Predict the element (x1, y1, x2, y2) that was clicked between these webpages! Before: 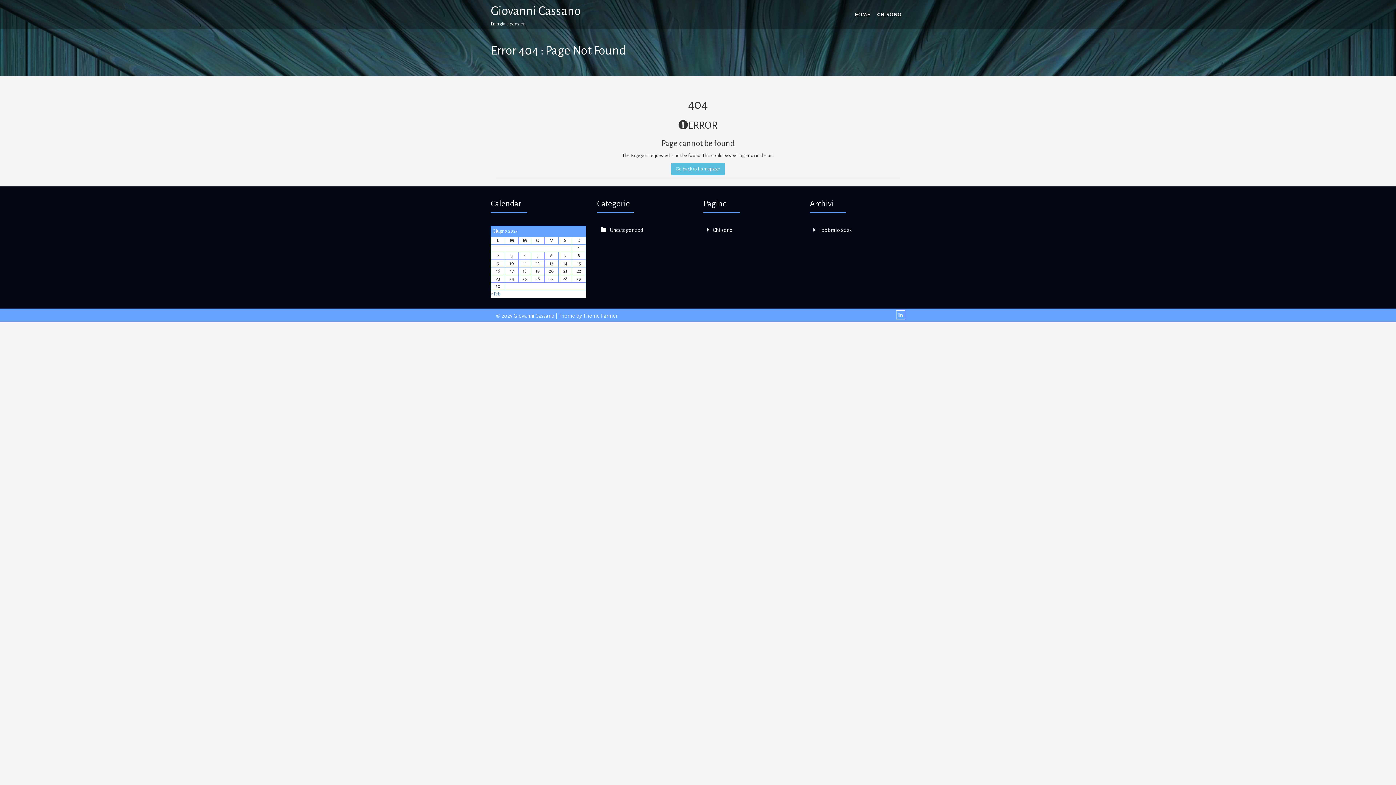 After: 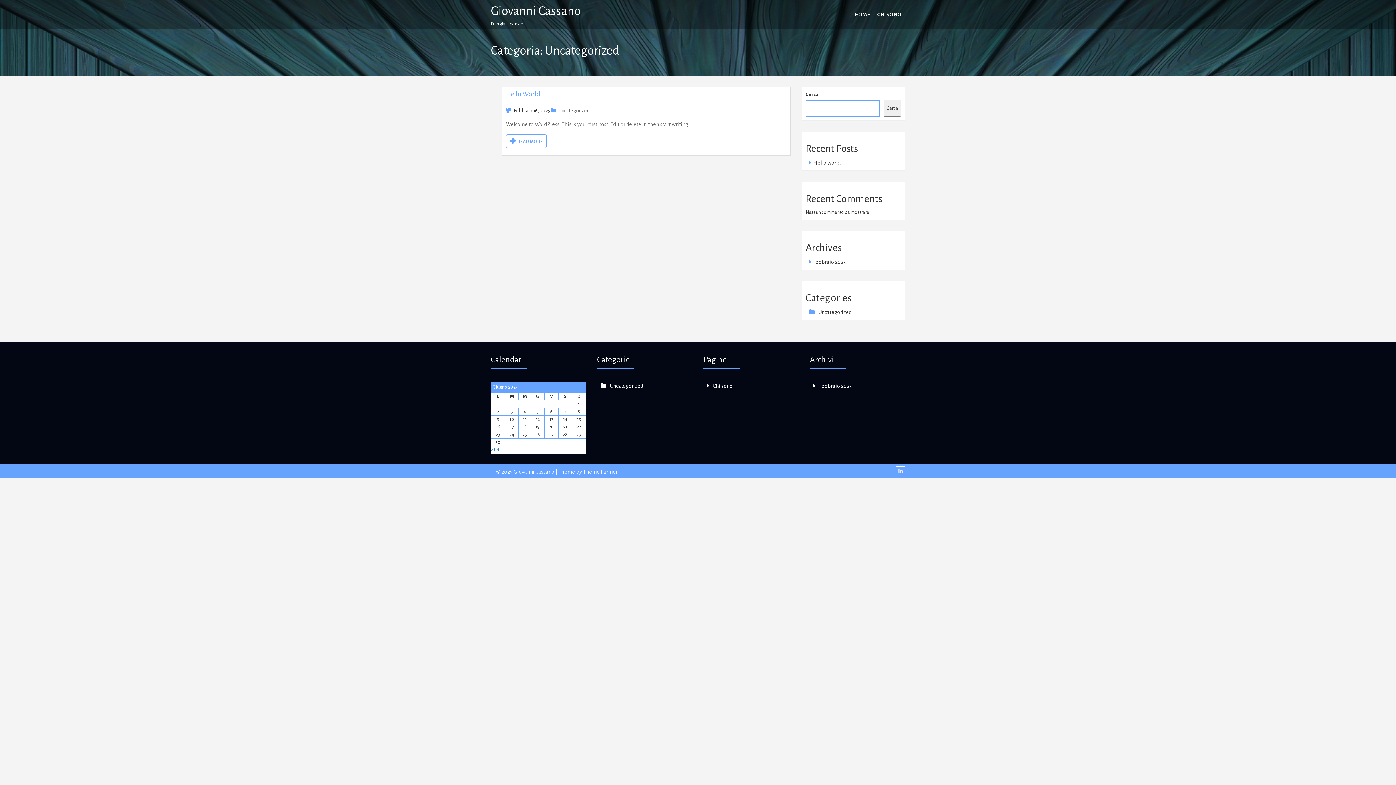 Action: label: Uncategorized bbox: (610, 227, 643, 233)